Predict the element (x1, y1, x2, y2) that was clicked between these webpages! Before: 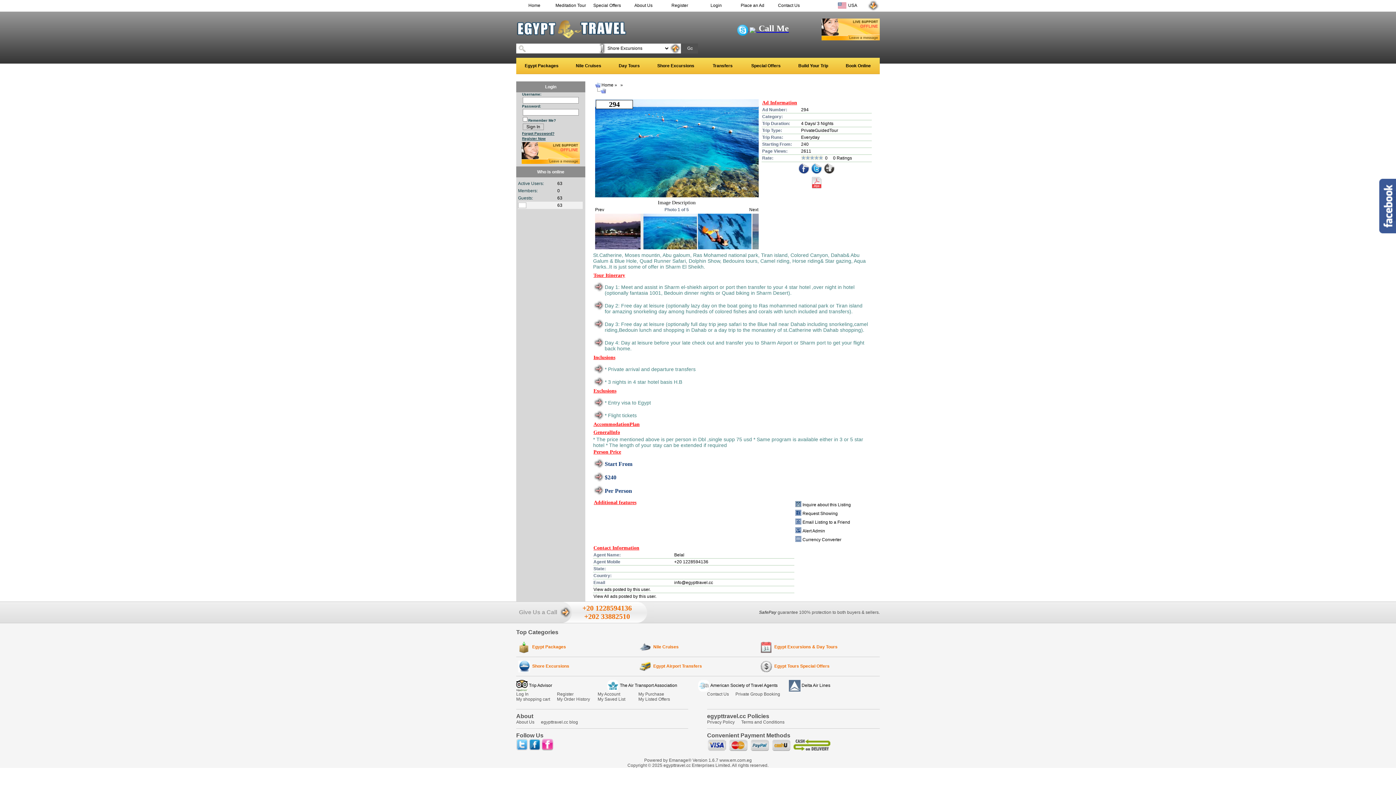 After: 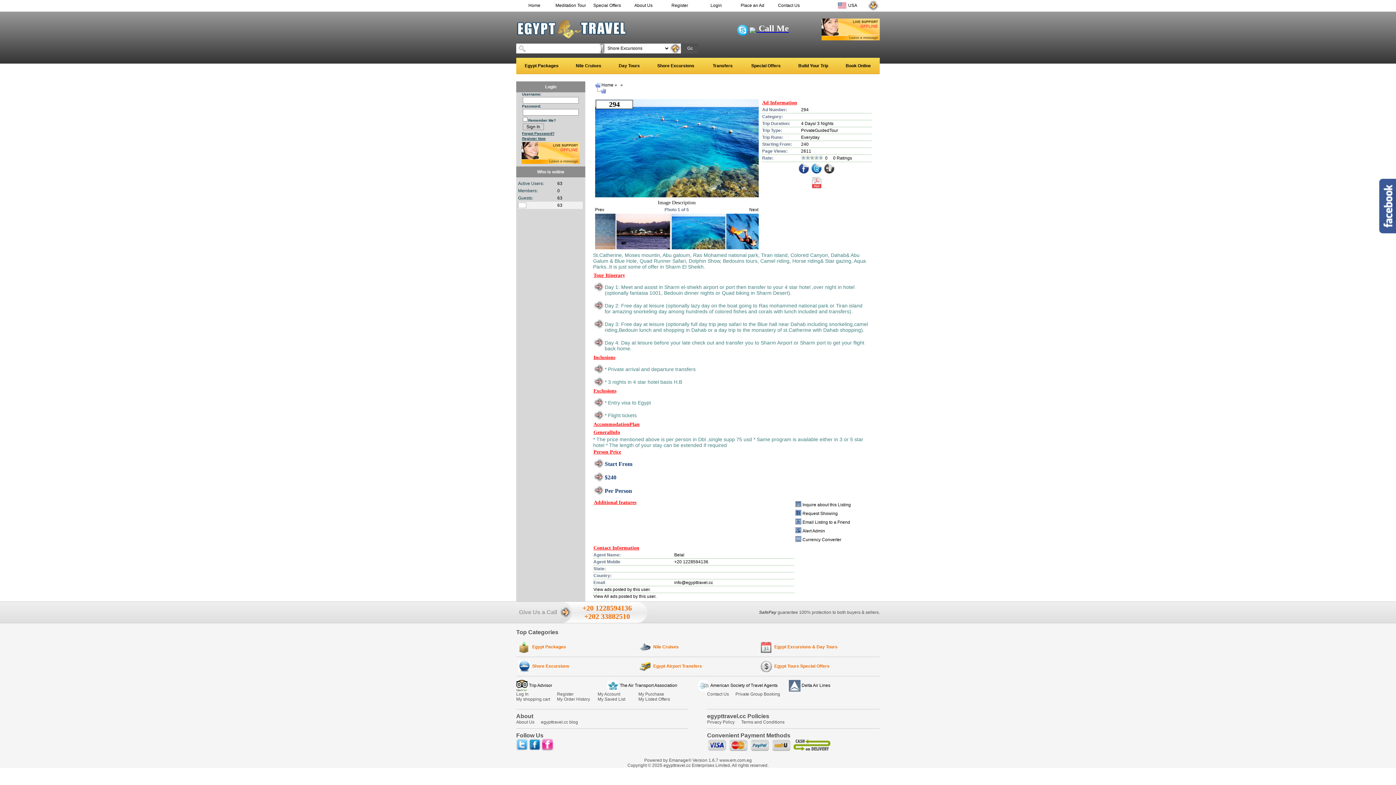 Action: bbox: (529, 746, 540, 752)